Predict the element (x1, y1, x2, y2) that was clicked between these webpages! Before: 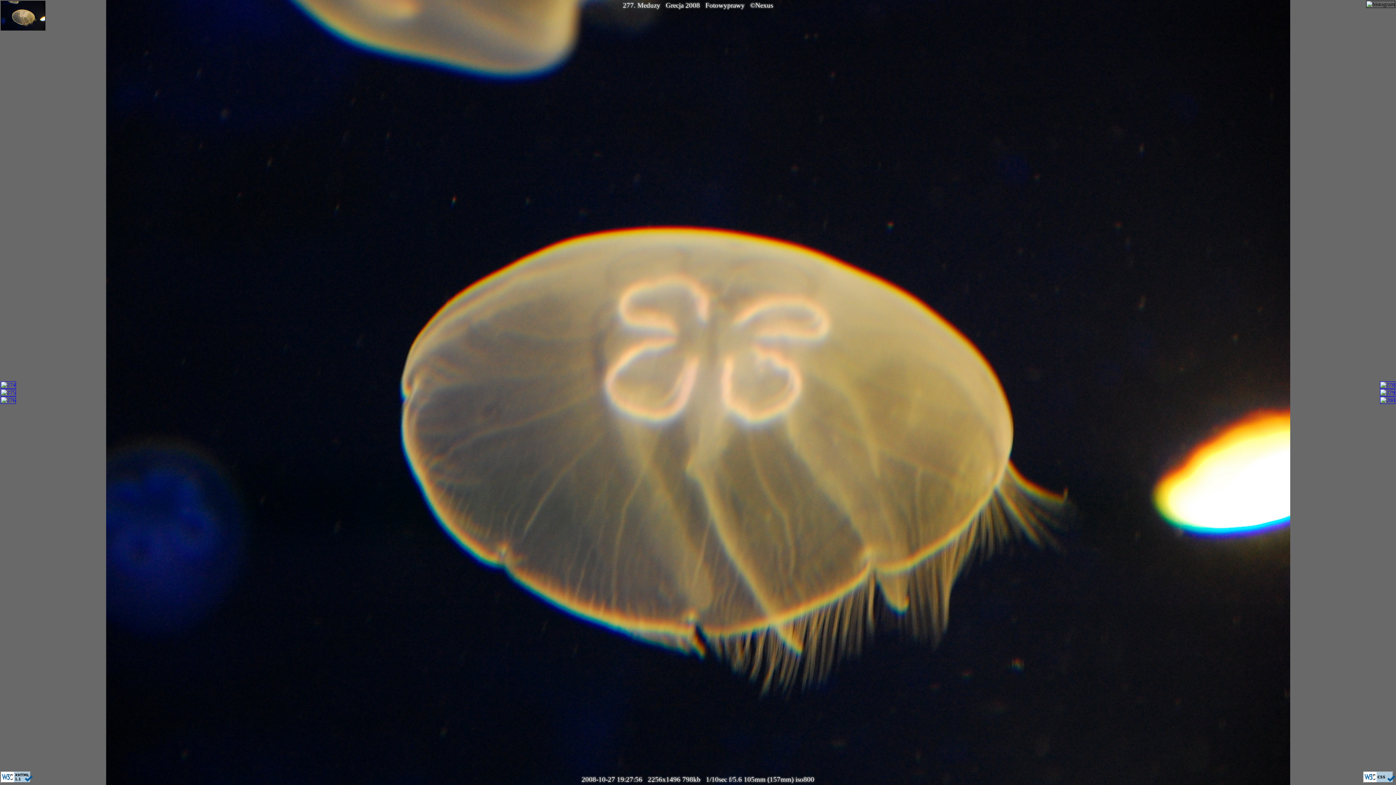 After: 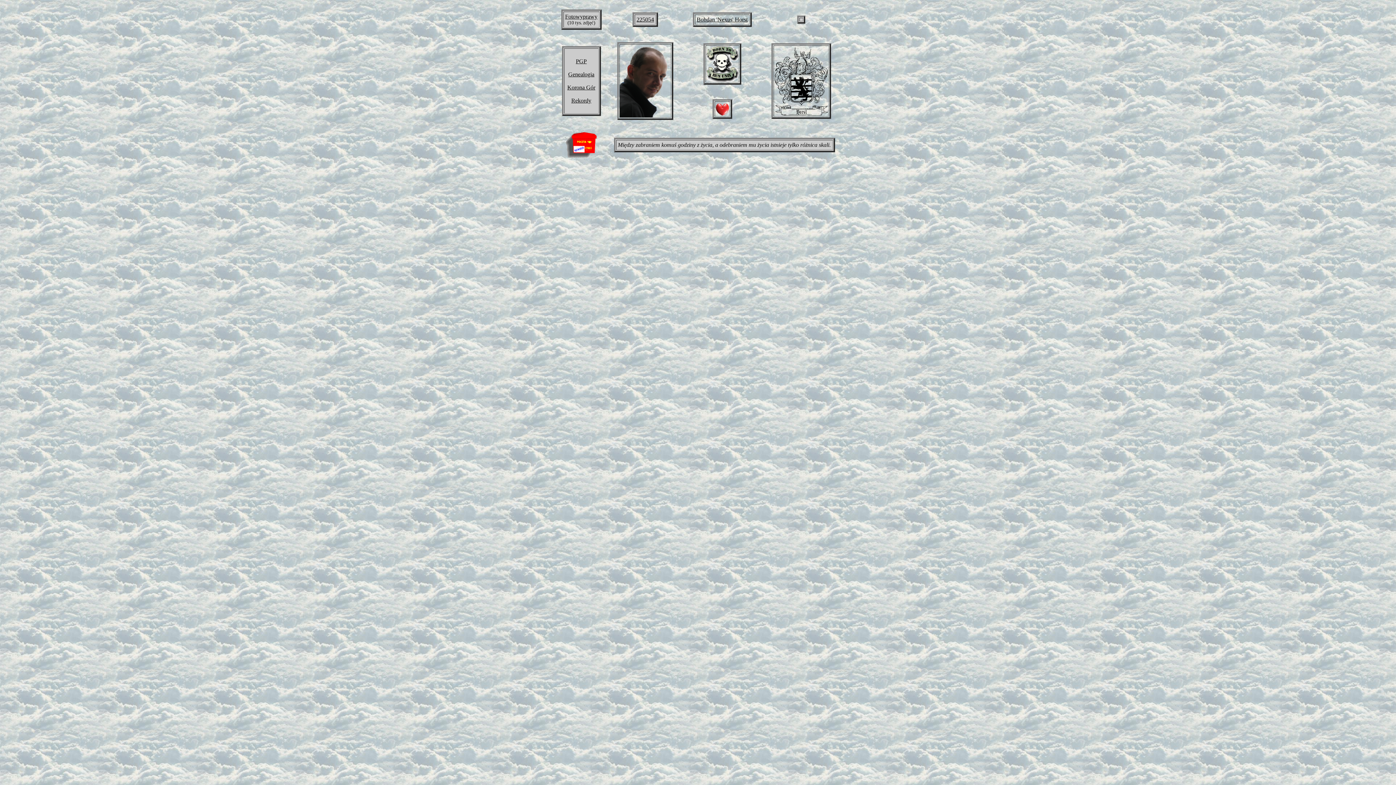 Action: label: ©Nexus bbox: (750, 1, 773, 9)